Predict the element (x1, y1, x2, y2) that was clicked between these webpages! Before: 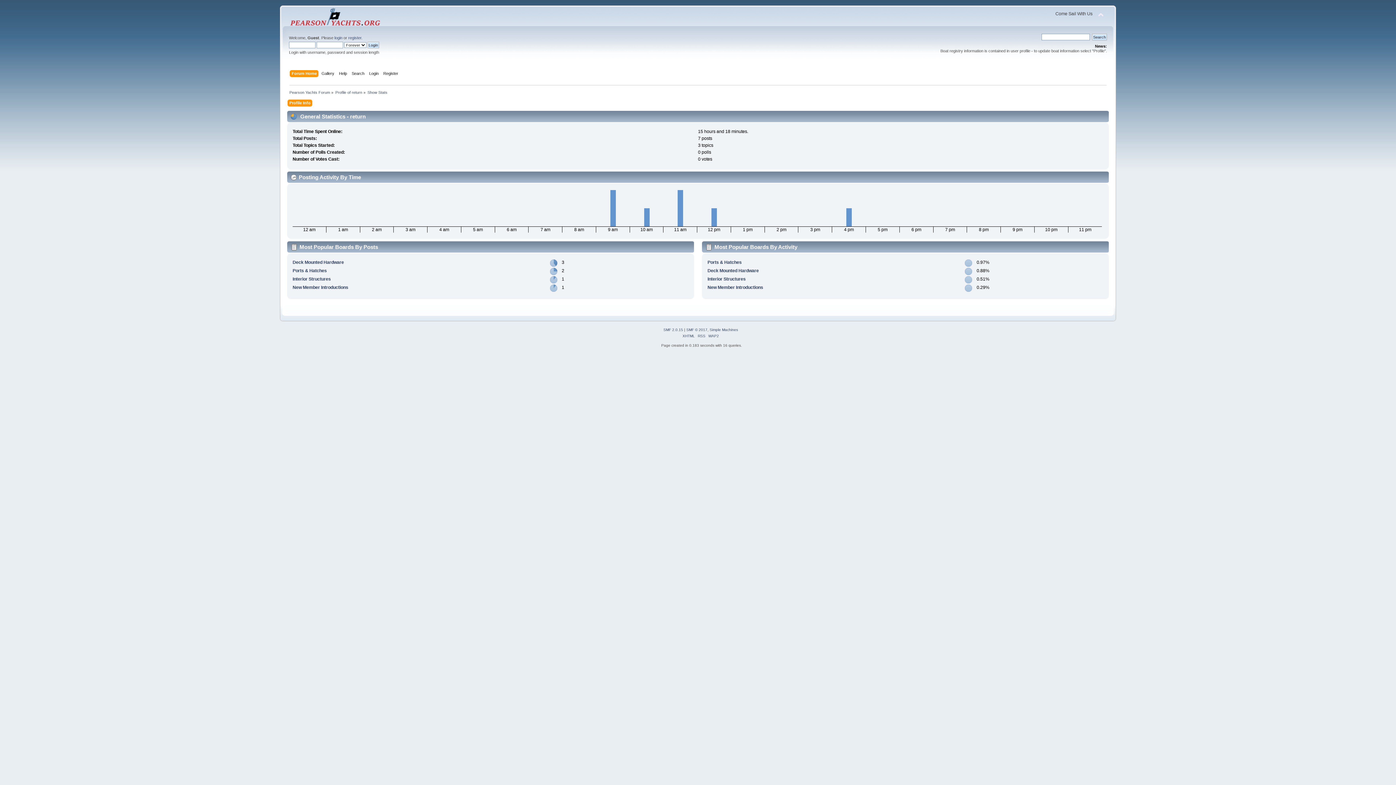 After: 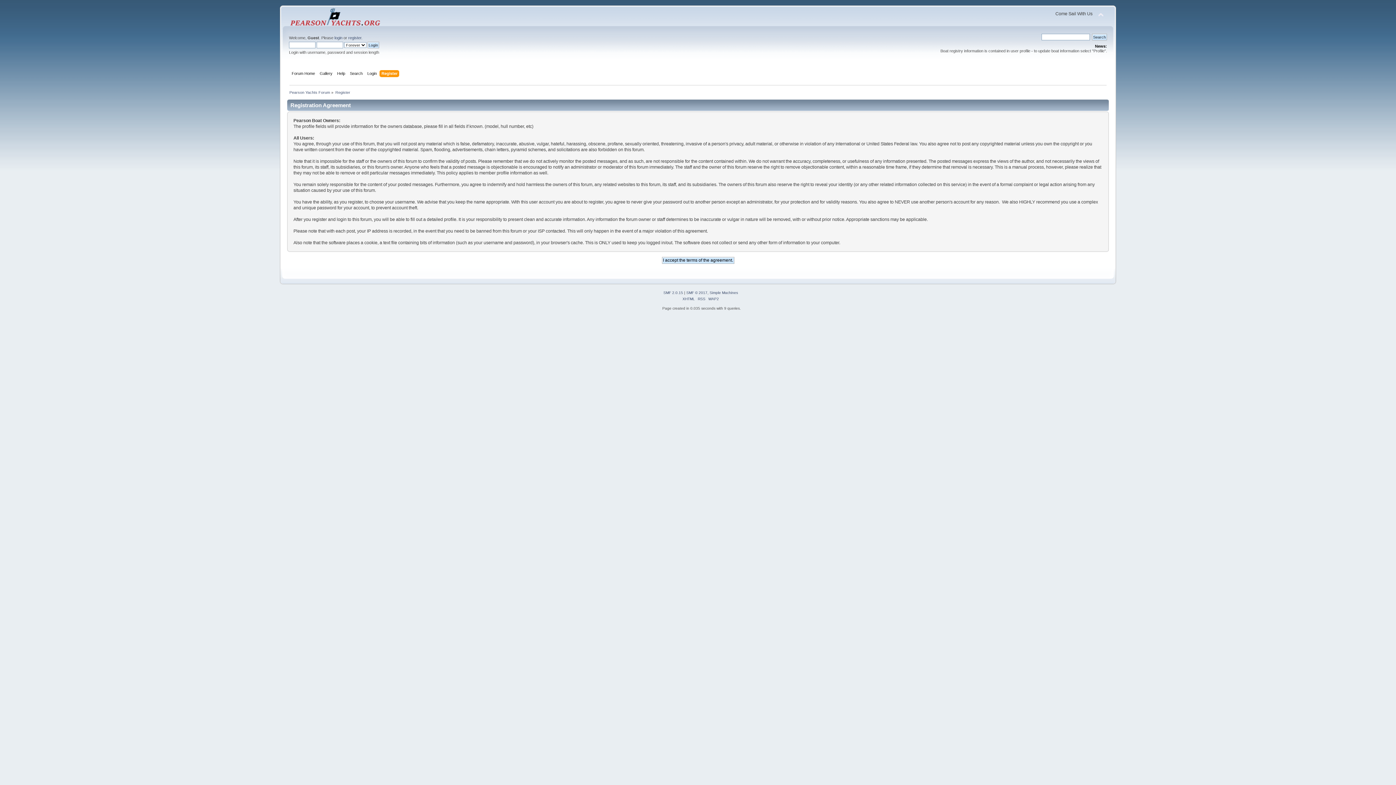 Action: bbox: (383, 70, 400, 78) label: Register